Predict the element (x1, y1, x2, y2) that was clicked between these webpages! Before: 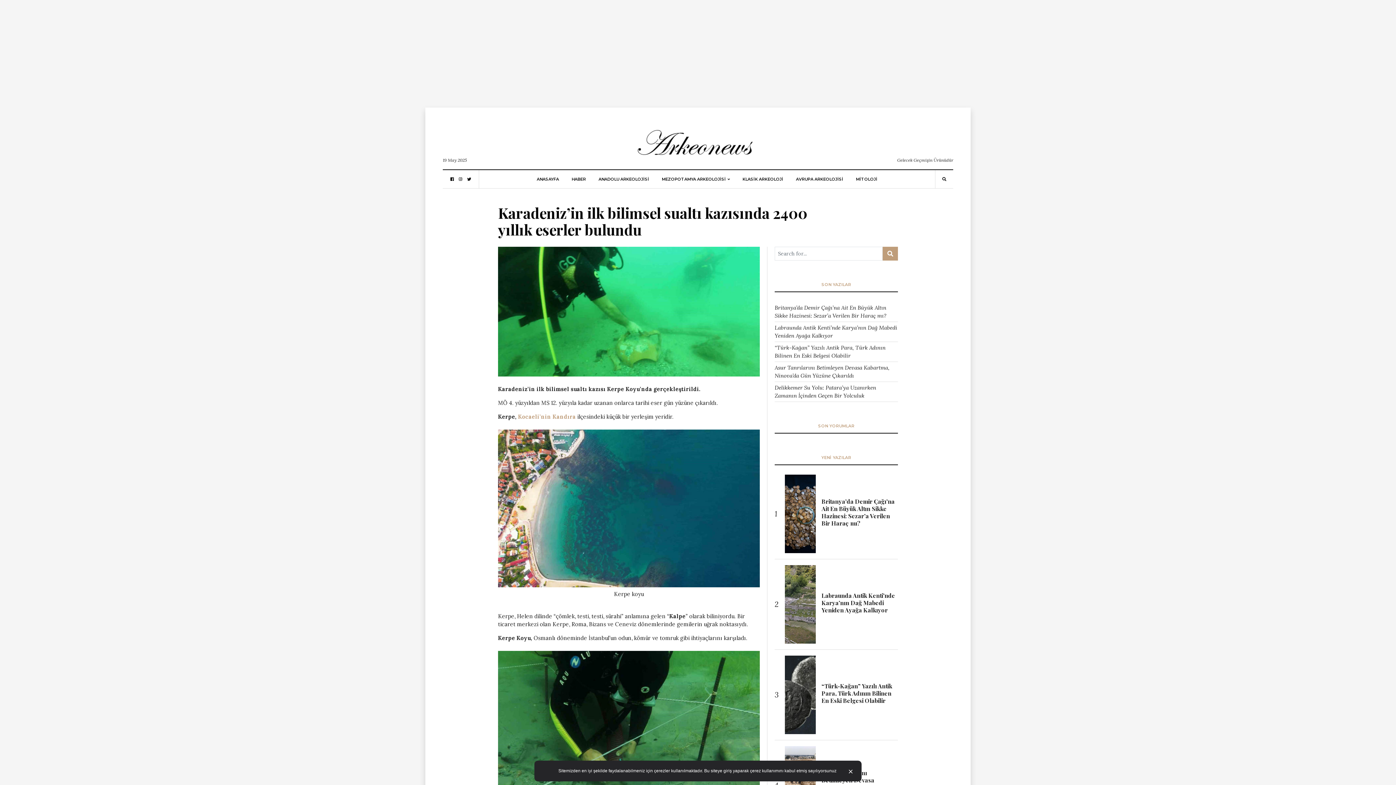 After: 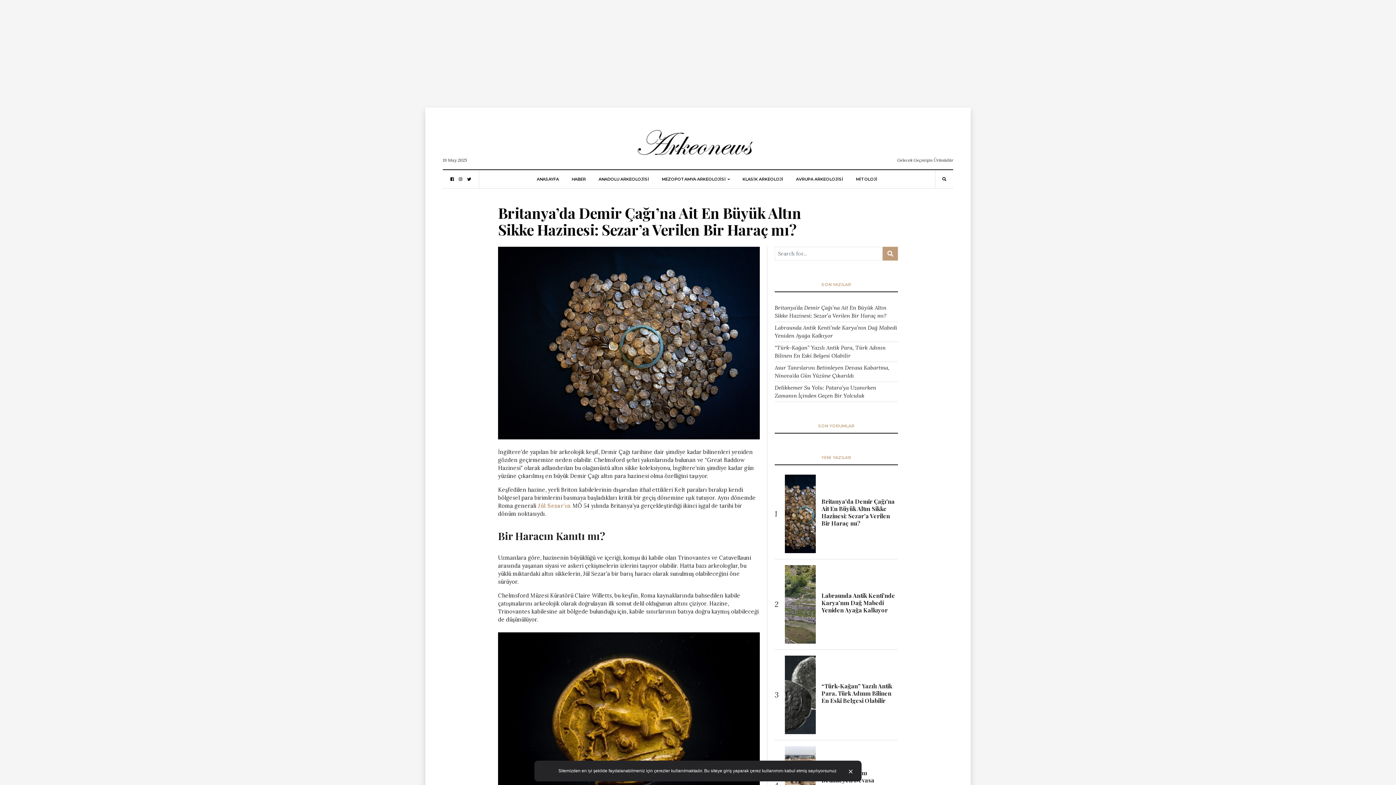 Action: bbox: (821, 497, 894, 527) label: Britanya’da Demir Çağı’na Ait En Büyük Altın Sikke Hazinesi: Sezar’a Verilen Bir Haraç mı?